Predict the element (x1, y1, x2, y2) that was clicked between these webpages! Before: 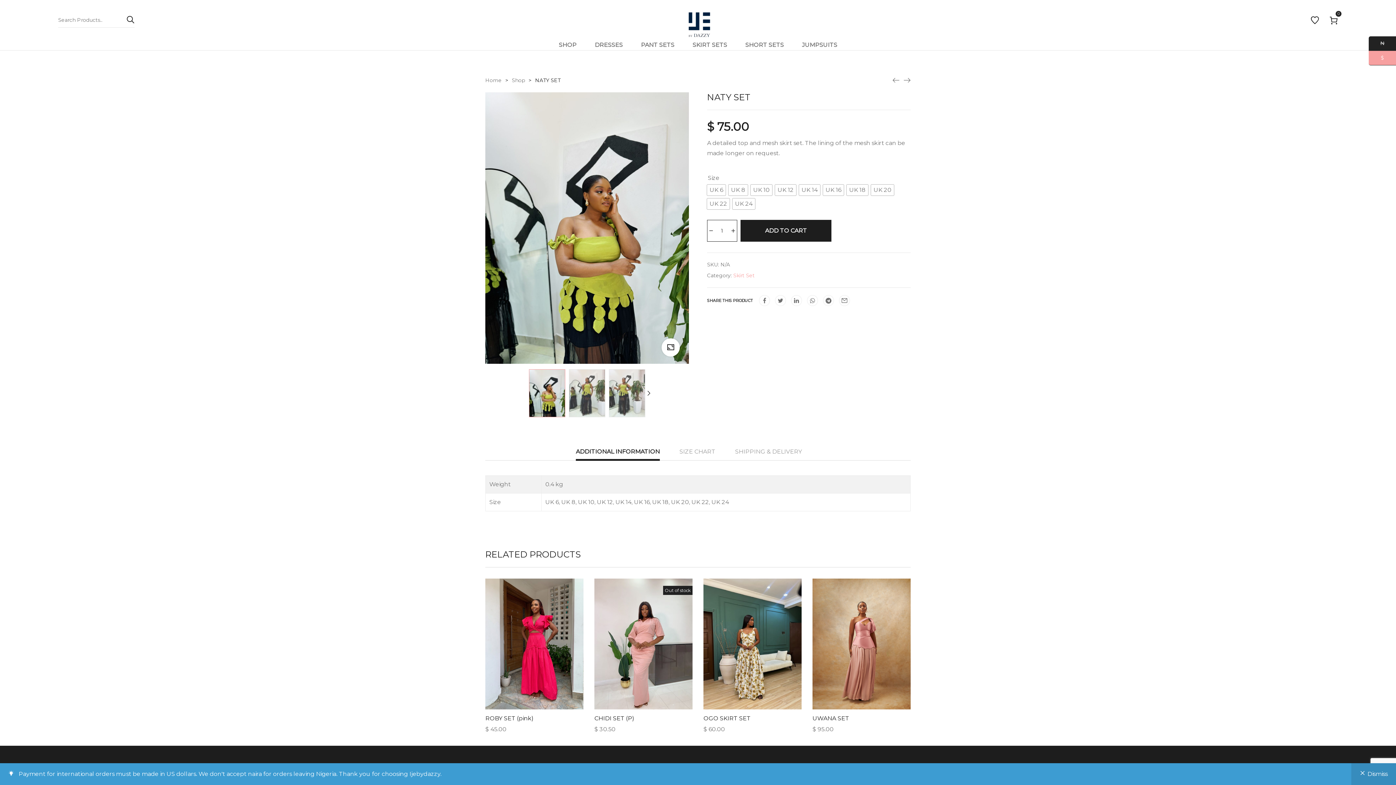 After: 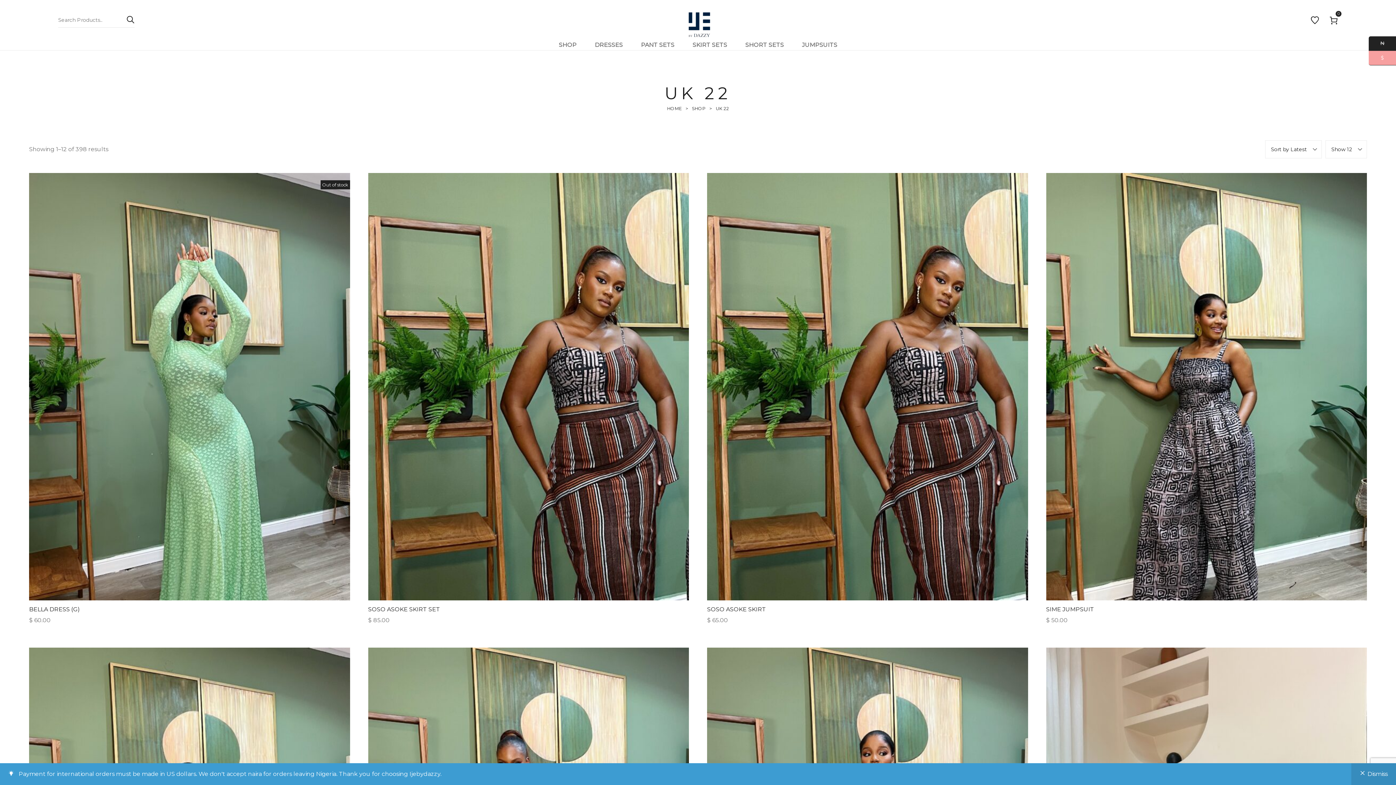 Action: label: UK 22 bbox: (691, 498, 709, 505)